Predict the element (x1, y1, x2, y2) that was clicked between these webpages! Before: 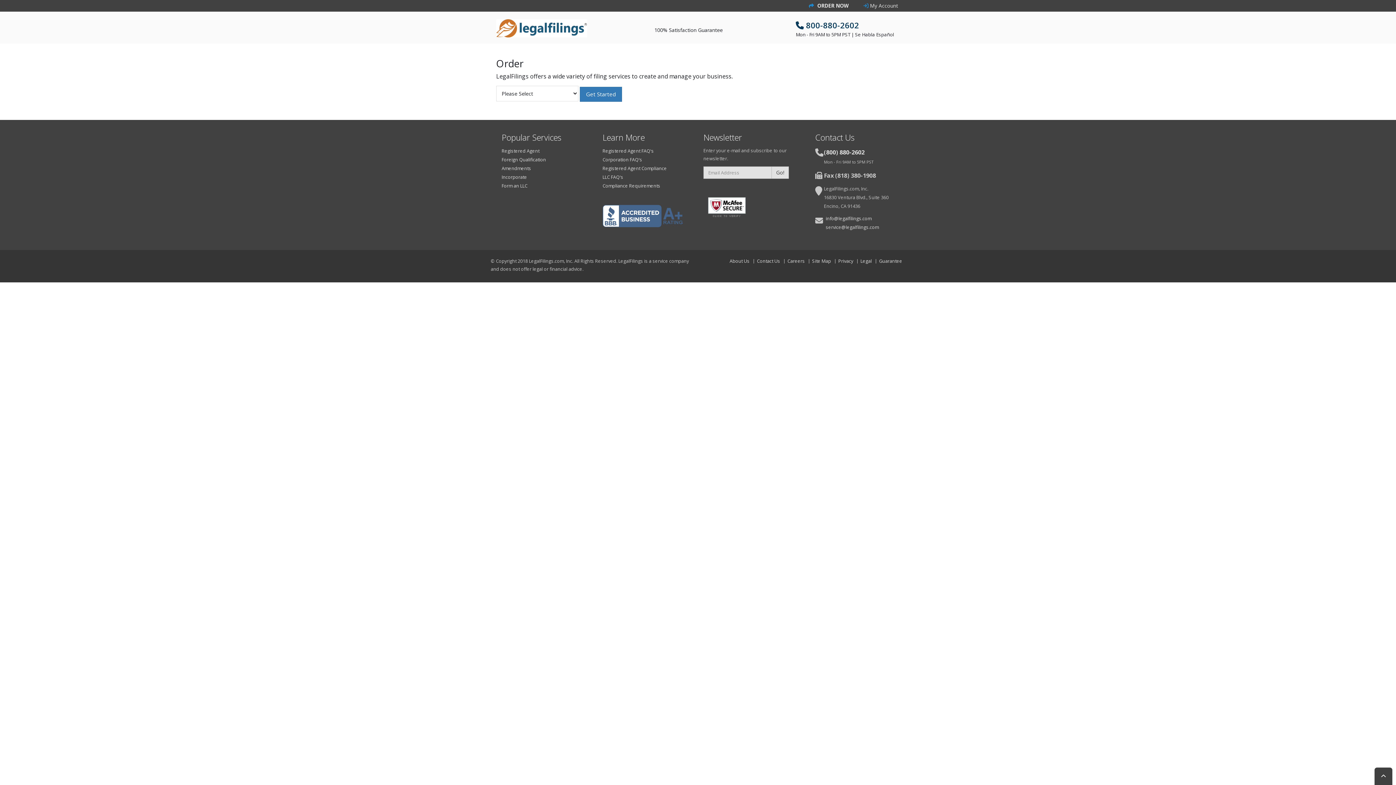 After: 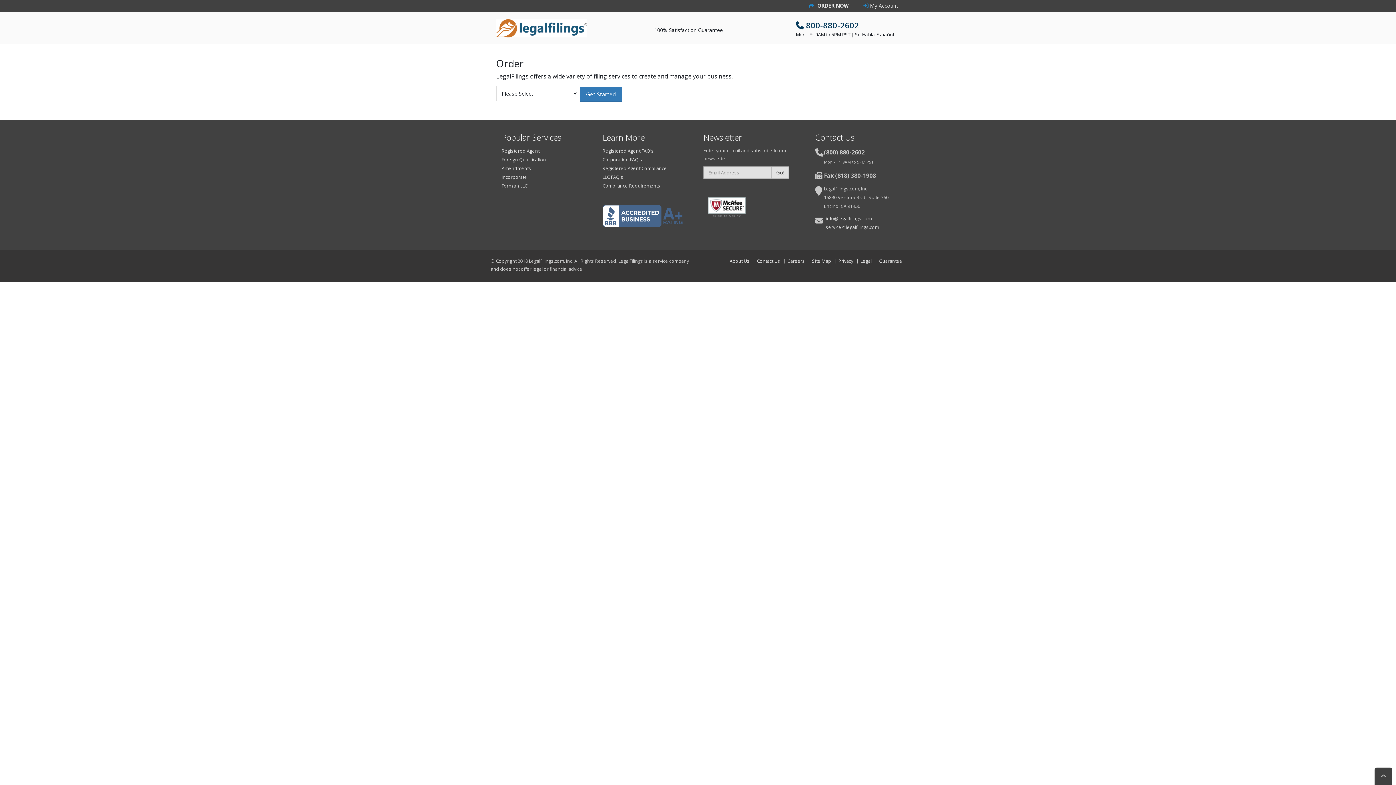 Action: bbox: (824, 149, 864, 155) label: (800) 880-2602